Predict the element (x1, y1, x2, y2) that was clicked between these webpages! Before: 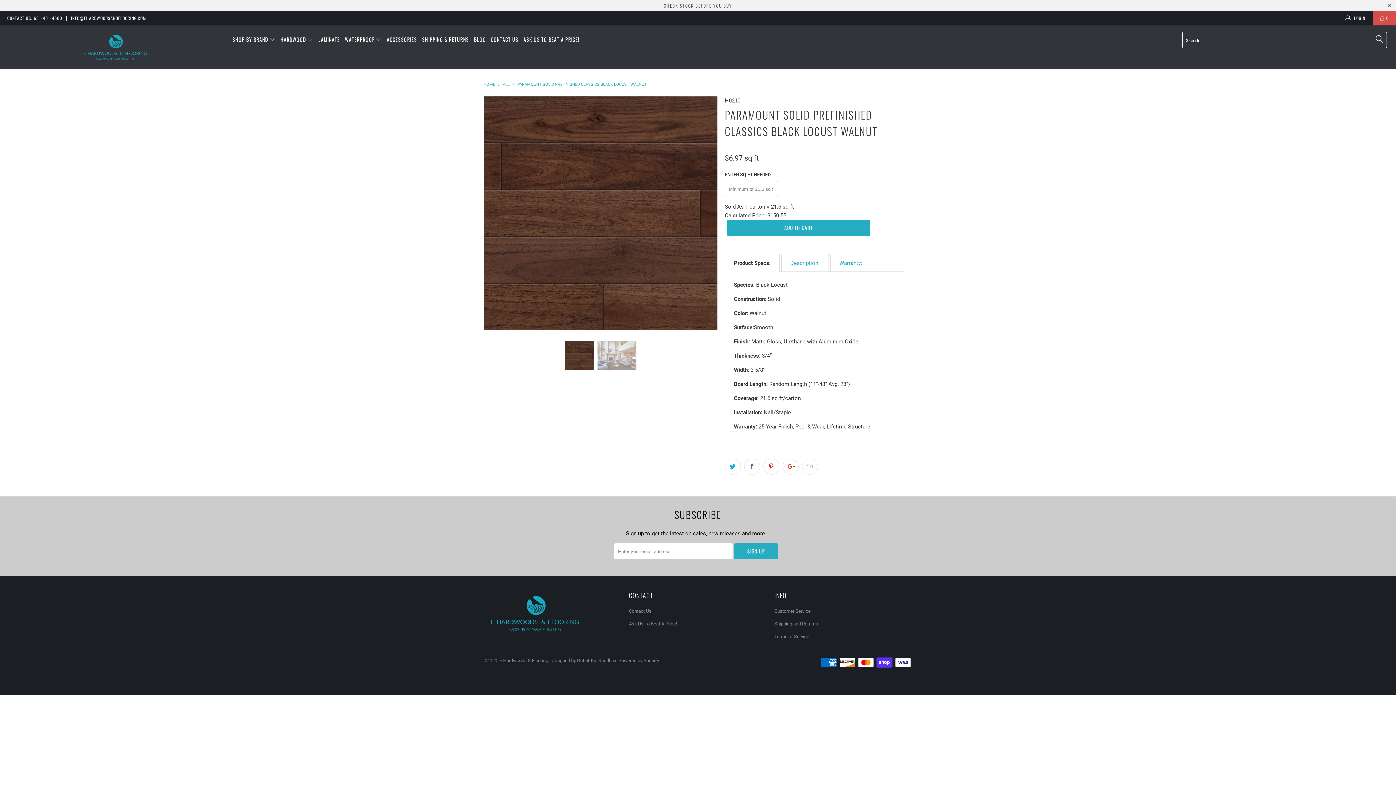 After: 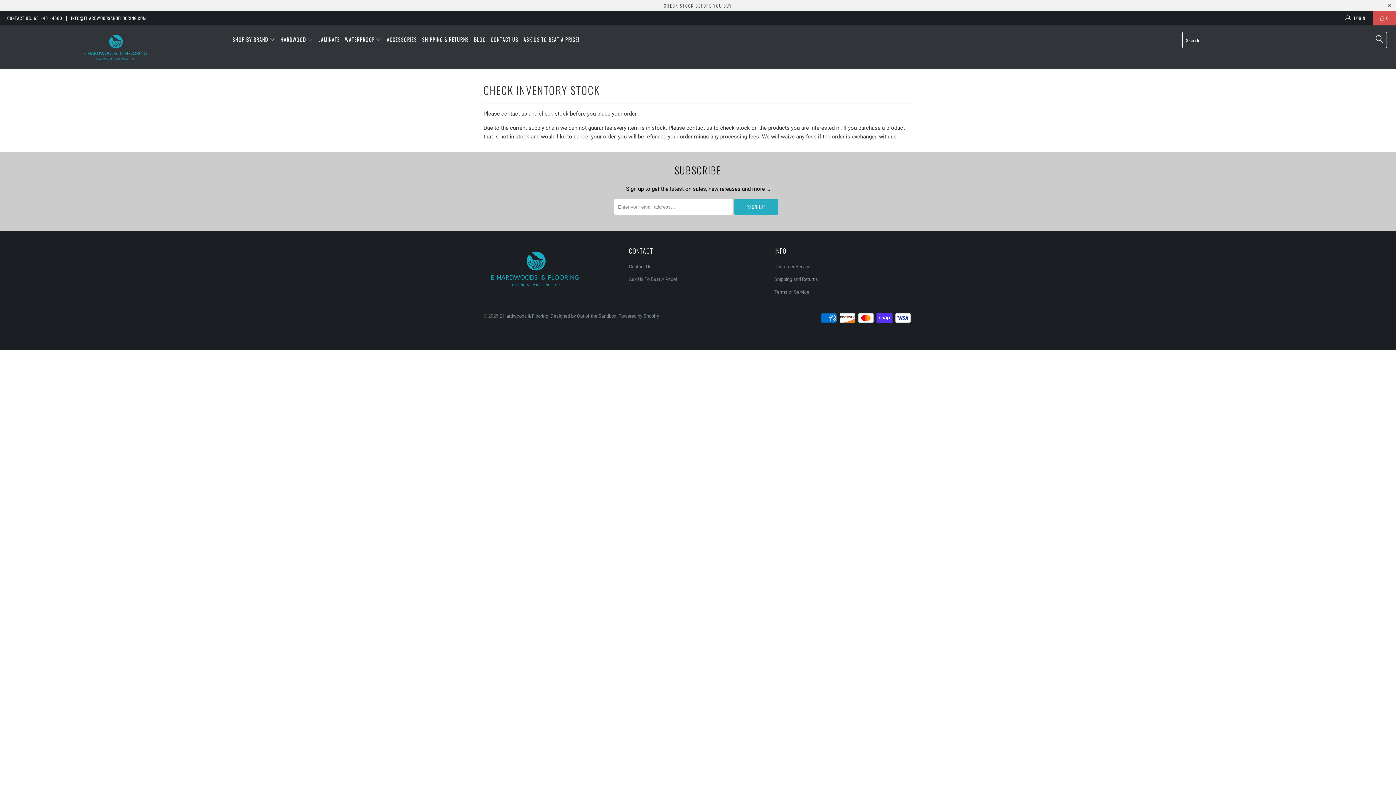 Action: label: CHECK STOCK BEFORE YOU BUY bbox: (664, 2, 732, 8)